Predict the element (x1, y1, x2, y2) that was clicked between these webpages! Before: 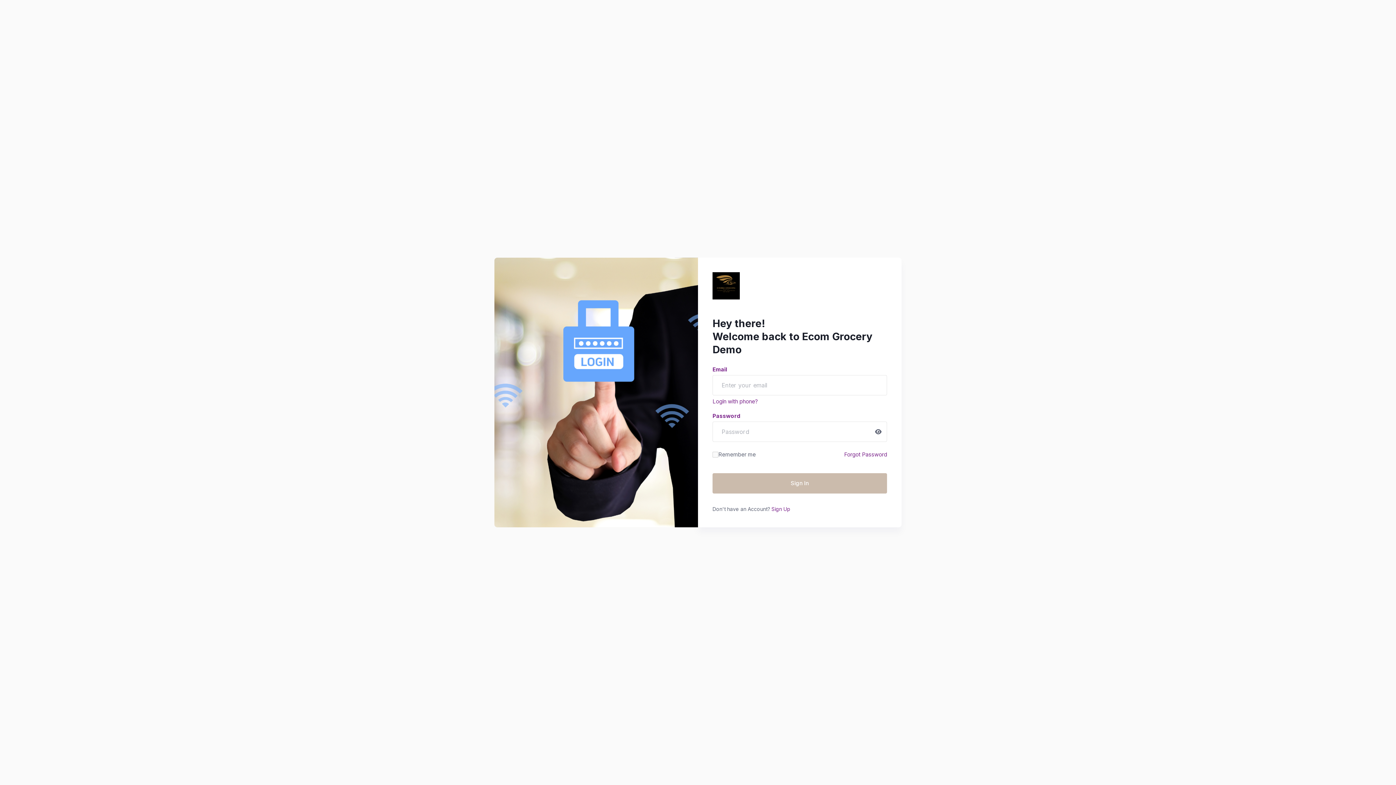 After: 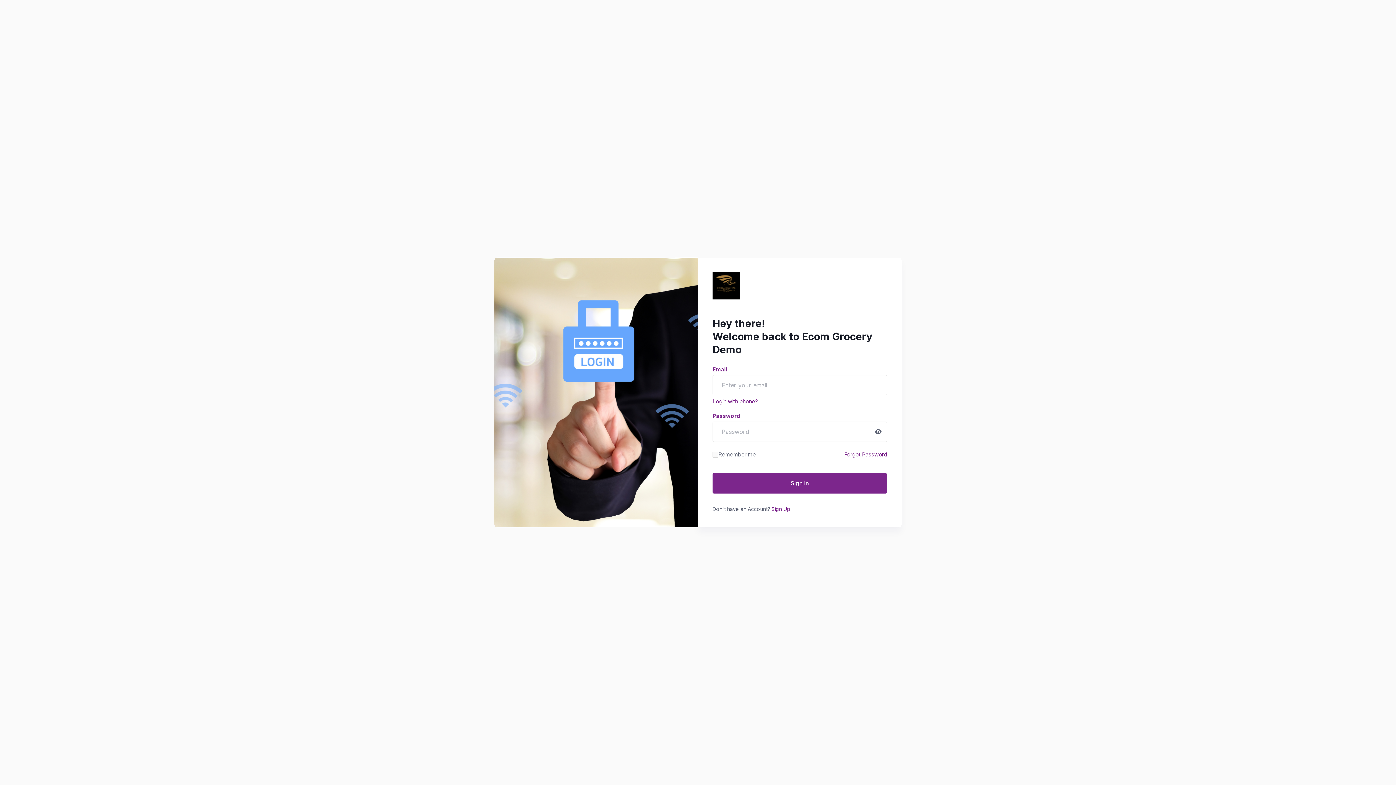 Action: bbox: (712, 473, 887, 493) label: Sign In